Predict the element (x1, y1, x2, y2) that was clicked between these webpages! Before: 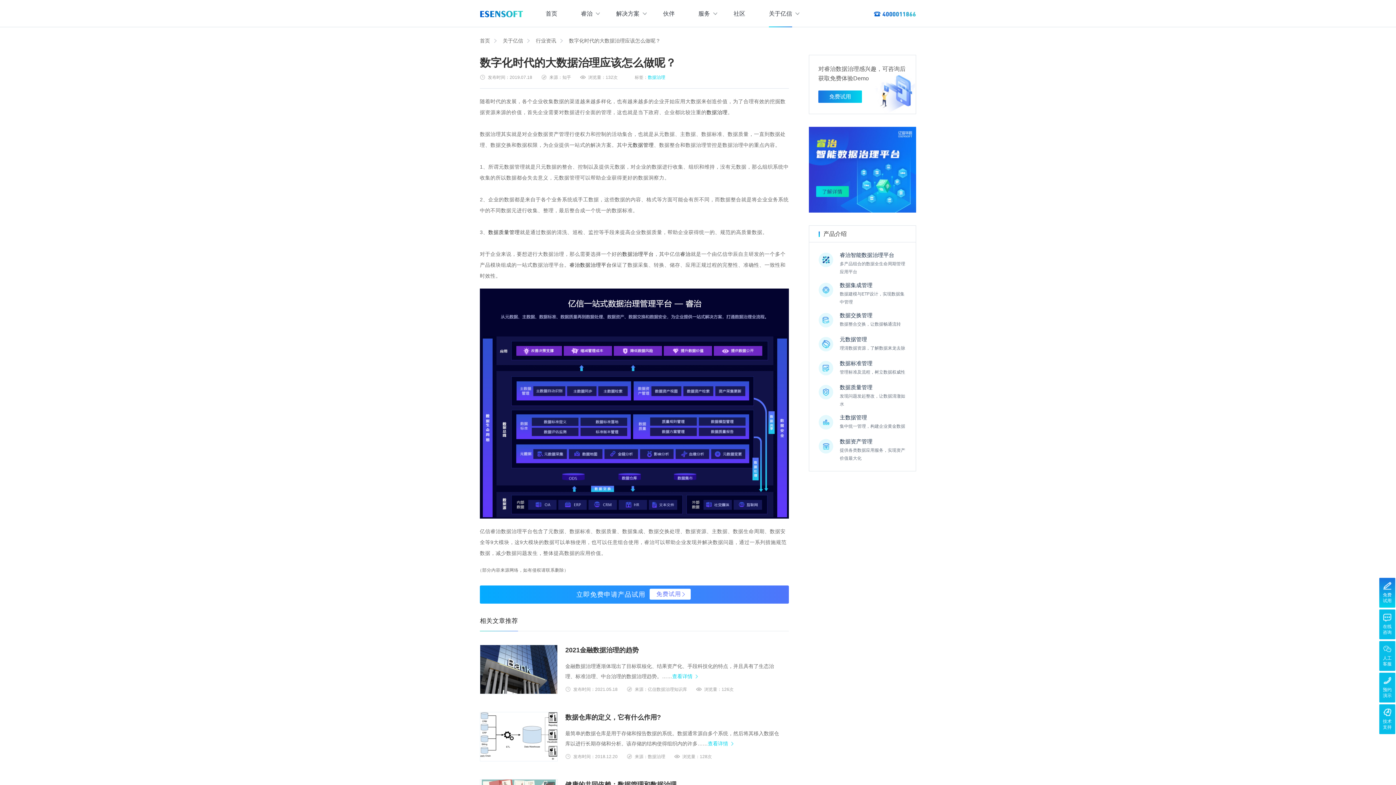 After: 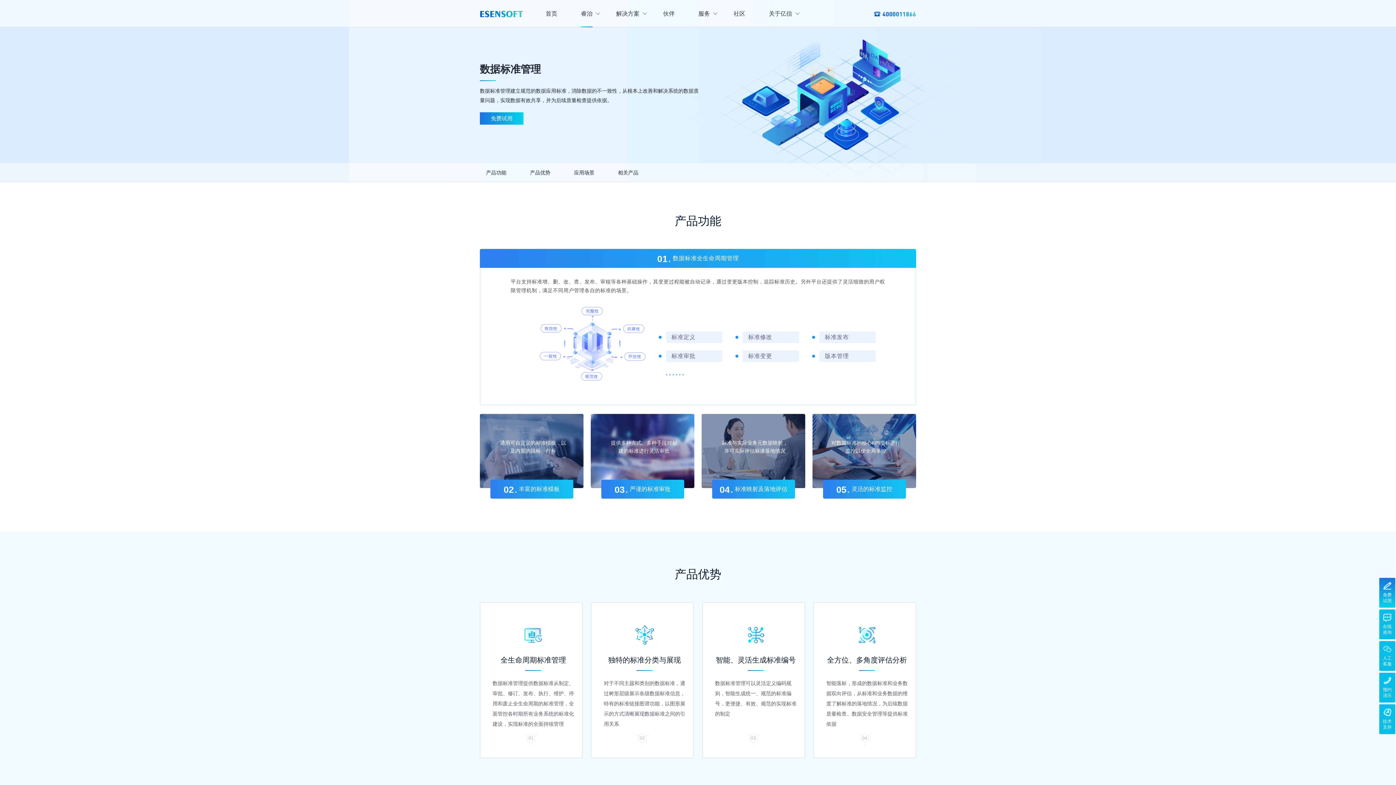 Action: bbox: (818, 358, 906, 376) label: 数据标准管理

管理标准及流程，树立数据权威性